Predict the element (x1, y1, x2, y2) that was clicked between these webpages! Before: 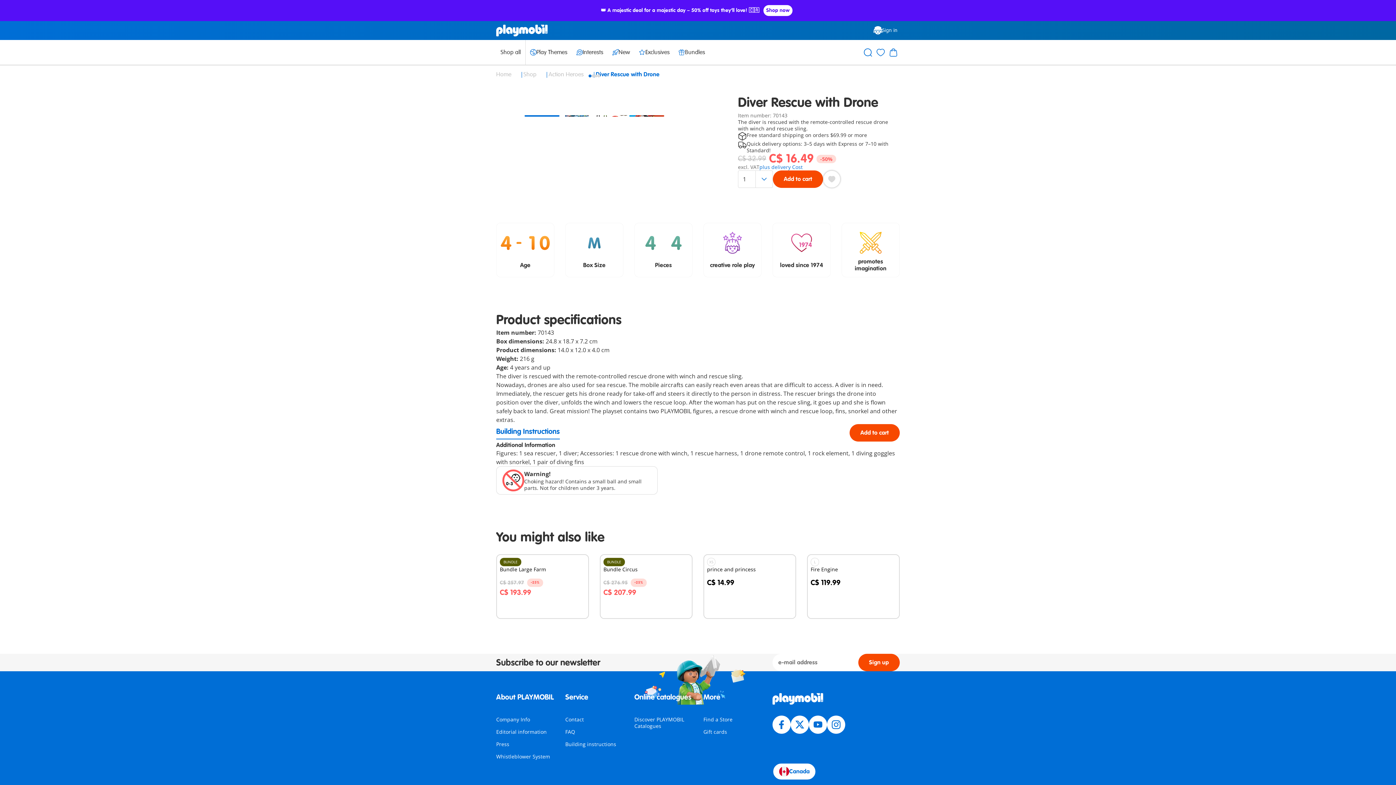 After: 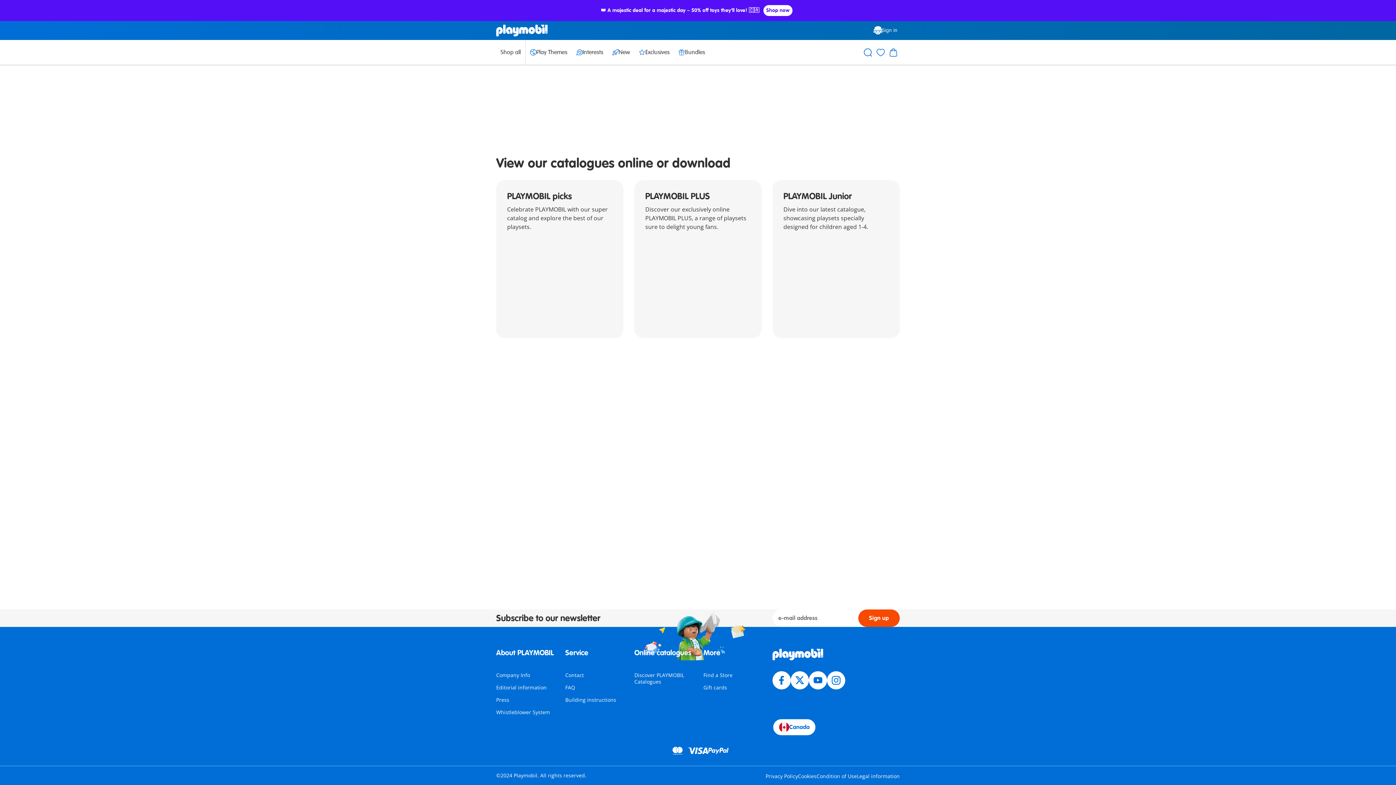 Action: bbox: (634, 716, 684, 729) label: Discover PLAYMOBIL Catalogues